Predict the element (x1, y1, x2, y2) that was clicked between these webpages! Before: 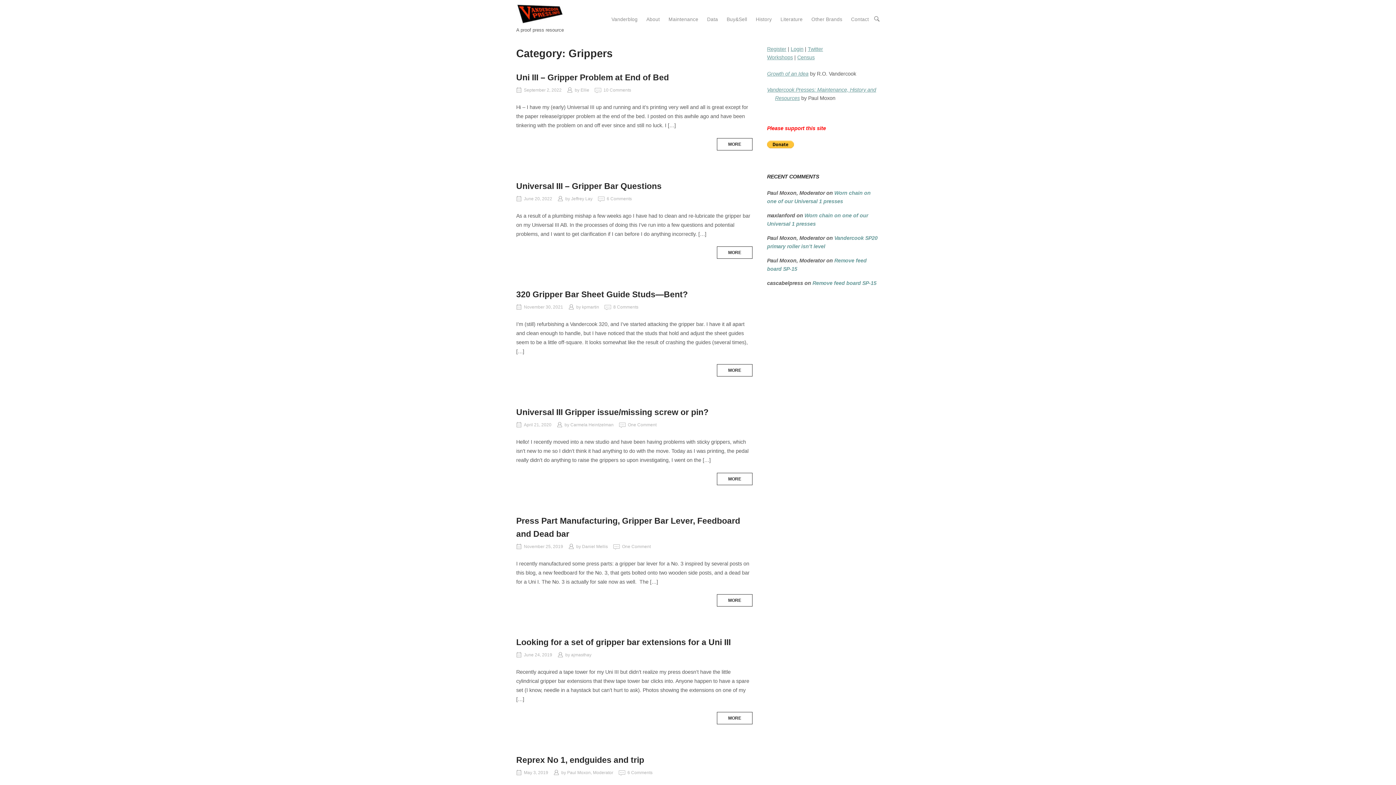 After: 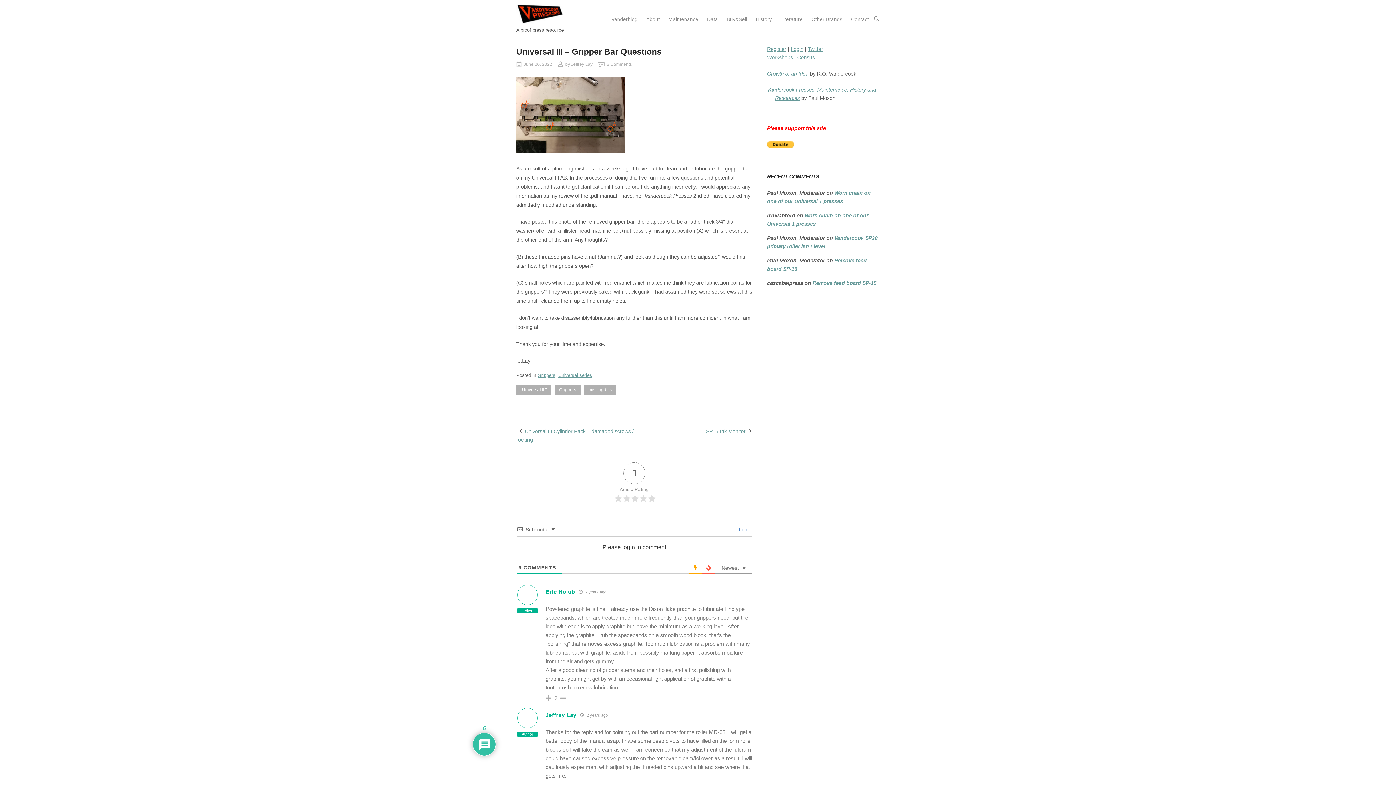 Action: bbox: (524, 196, 552, 201) label: June 20, 2022